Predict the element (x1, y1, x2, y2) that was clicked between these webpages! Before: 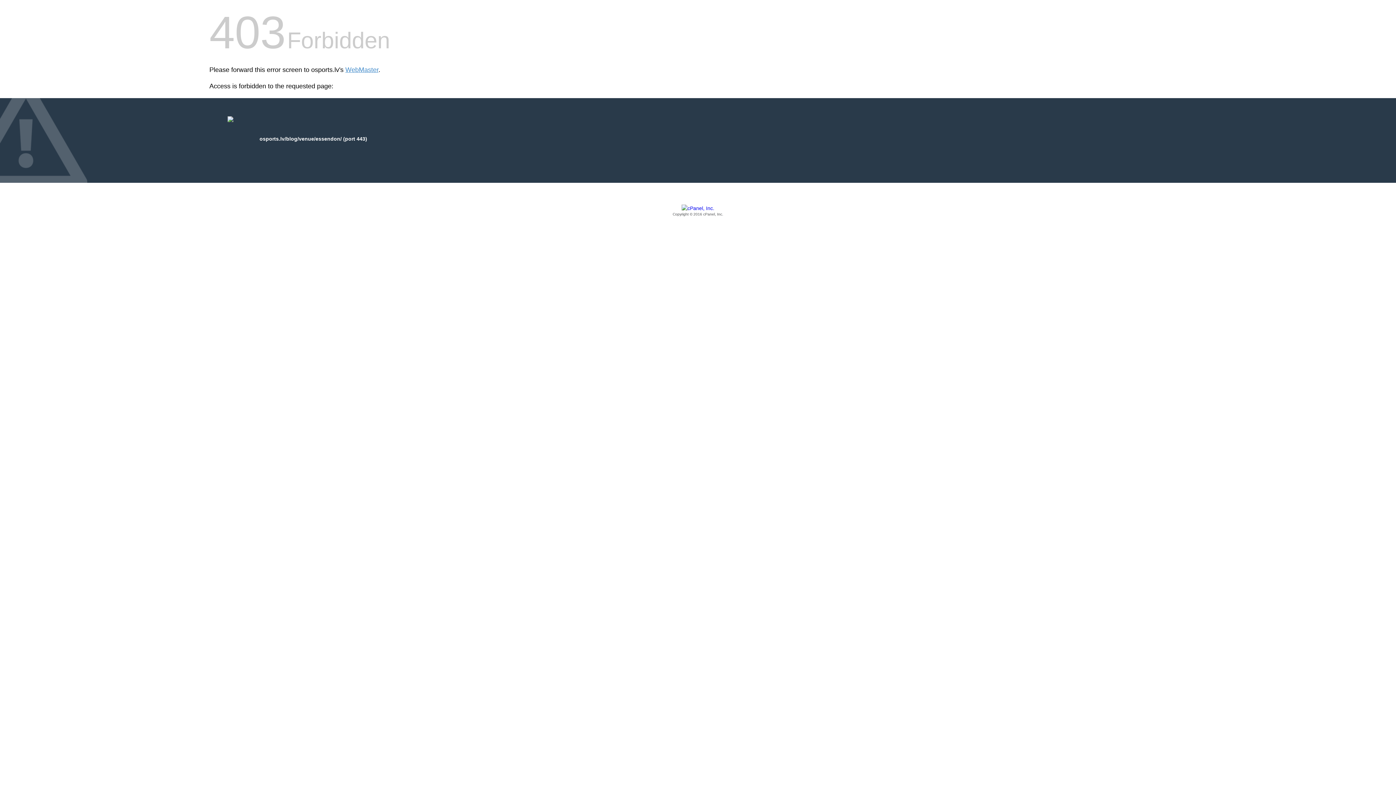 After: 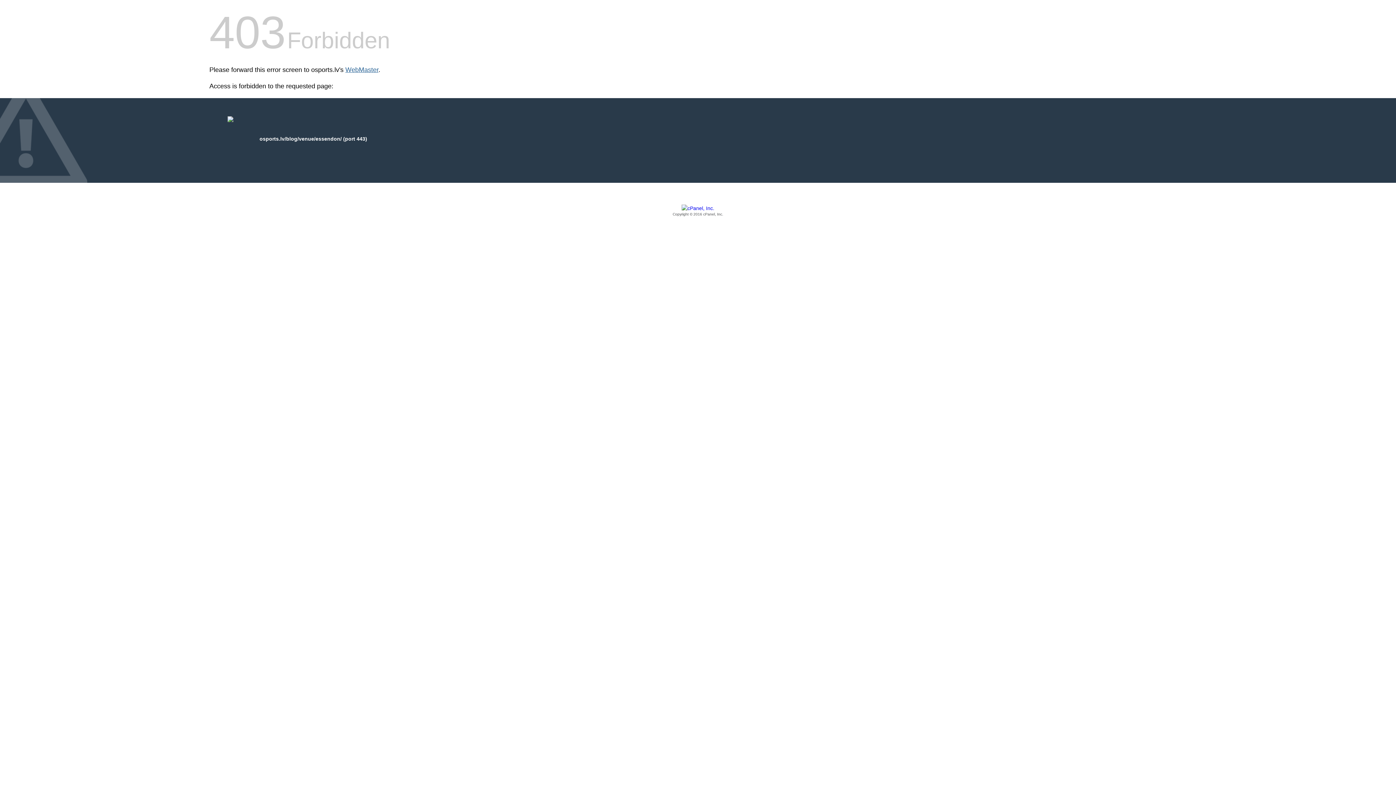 Action: label: WebMaster bbox: (345, 66, 378, 73)